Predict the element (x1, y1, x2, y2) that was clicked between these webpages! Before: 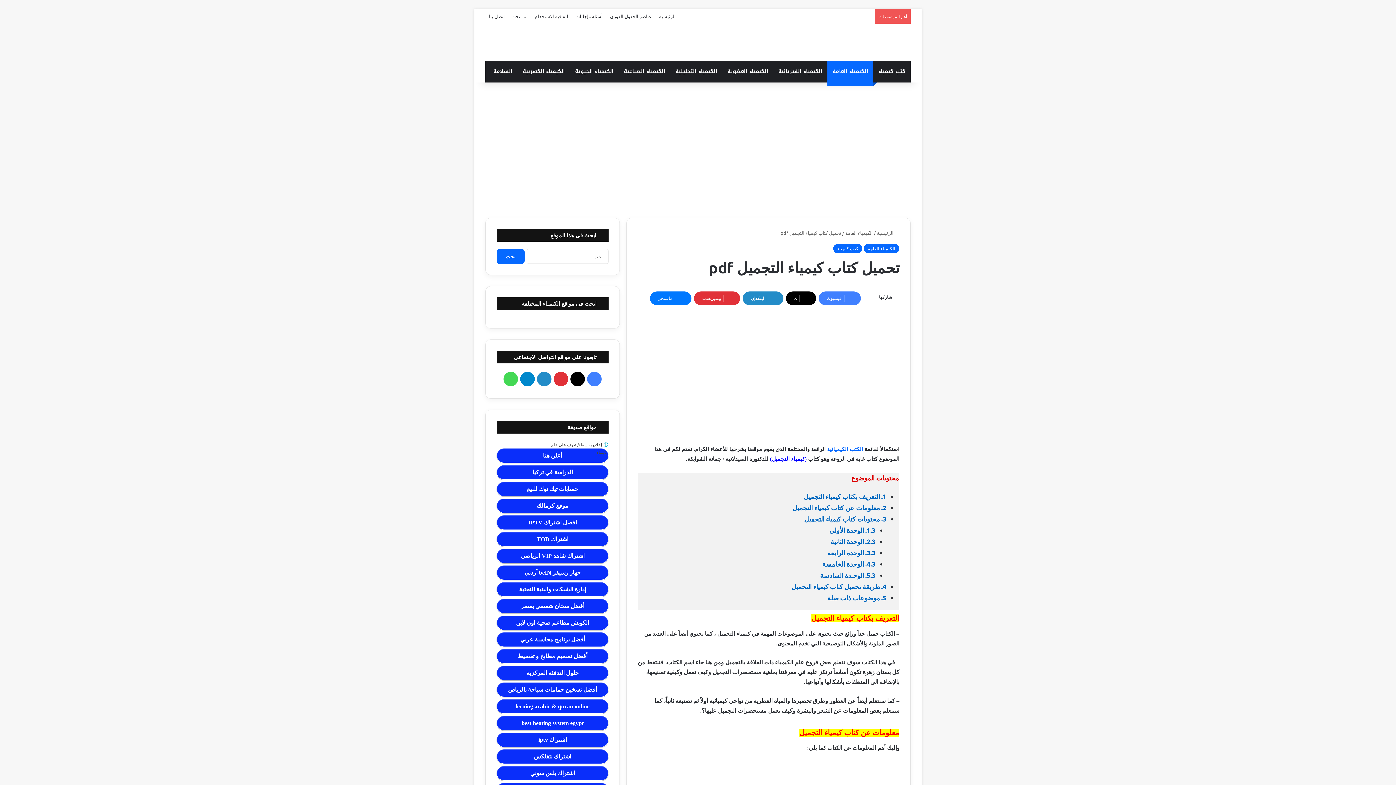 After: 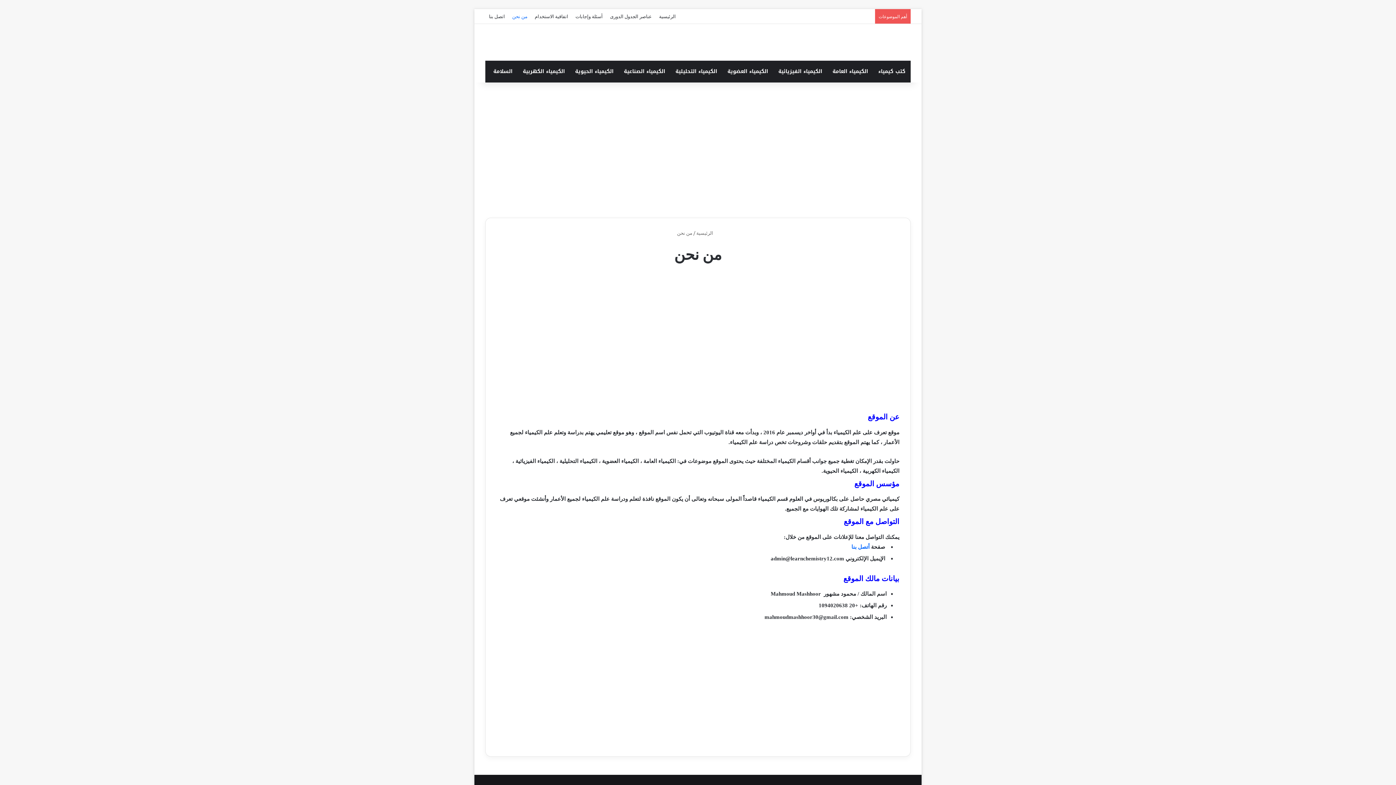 Action: bbox: (508, 9, 531, 23) label: من نحن